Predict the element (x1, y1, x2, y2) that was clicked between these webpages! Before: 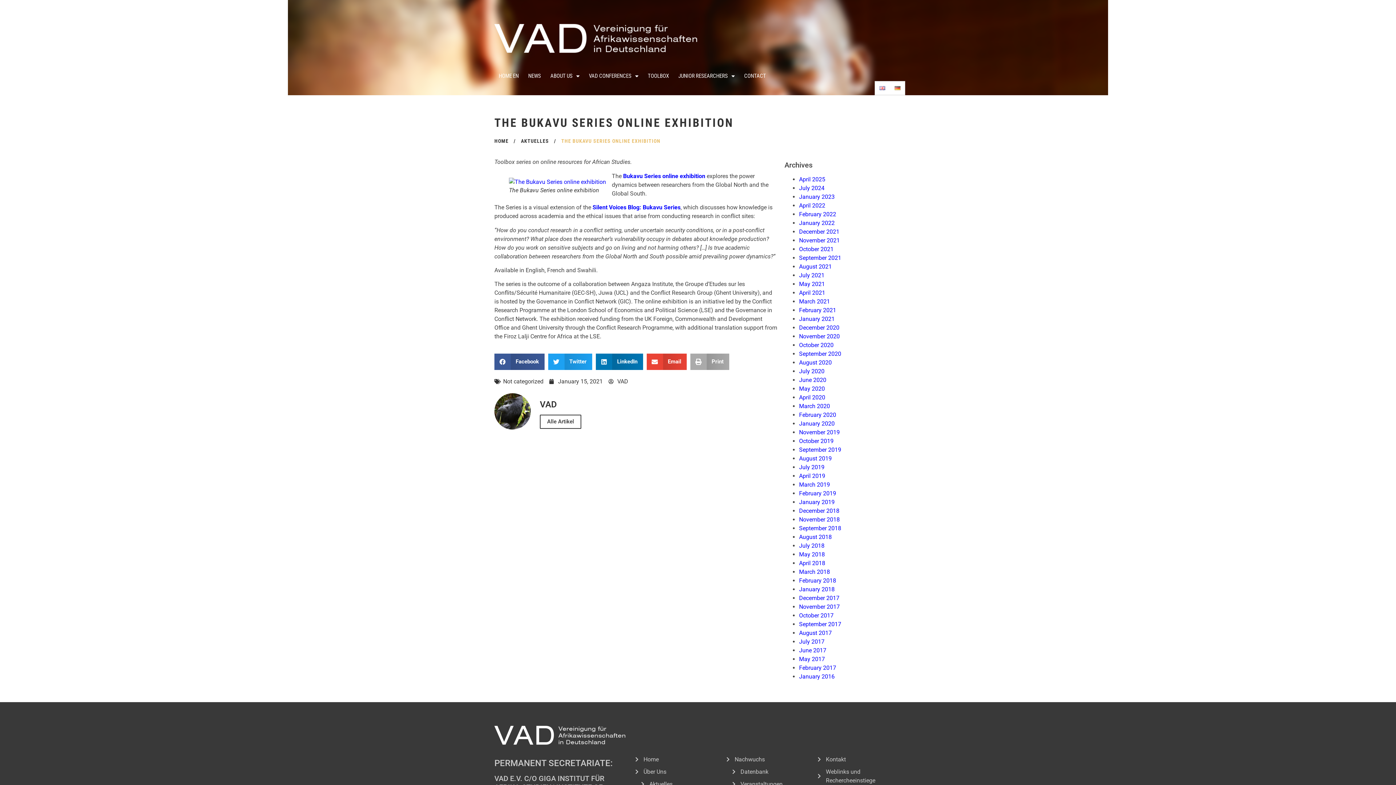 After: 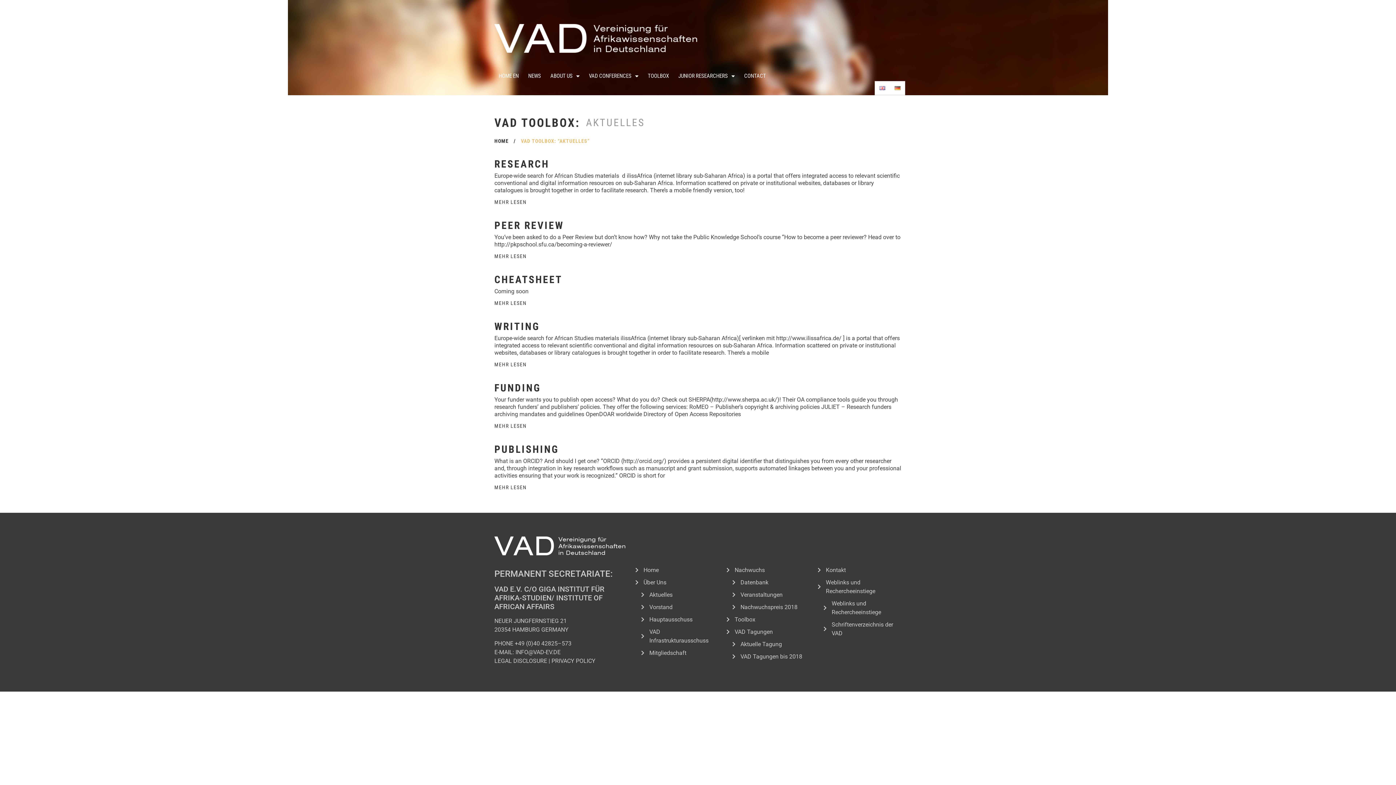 Action: bbox: (799, 673, 834, 680) label: January 2016